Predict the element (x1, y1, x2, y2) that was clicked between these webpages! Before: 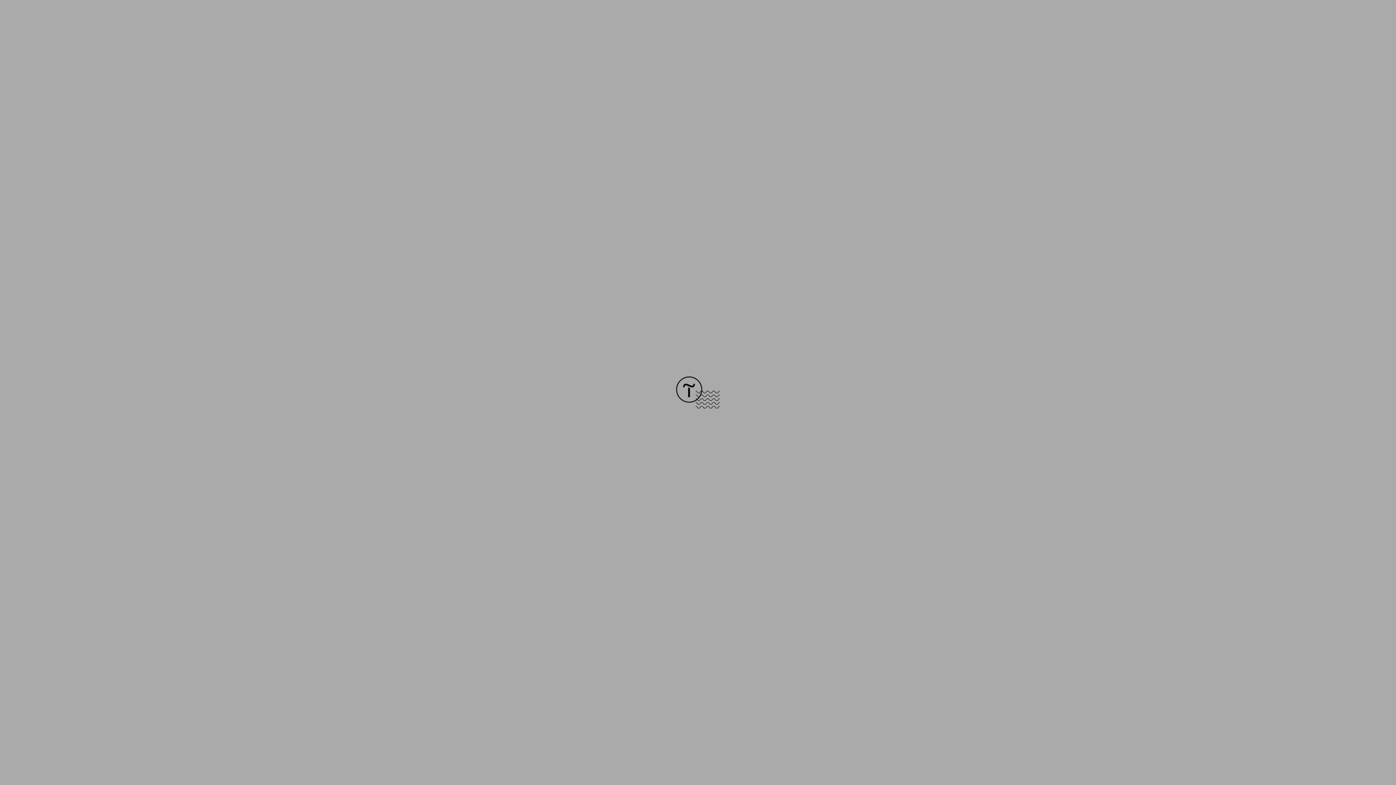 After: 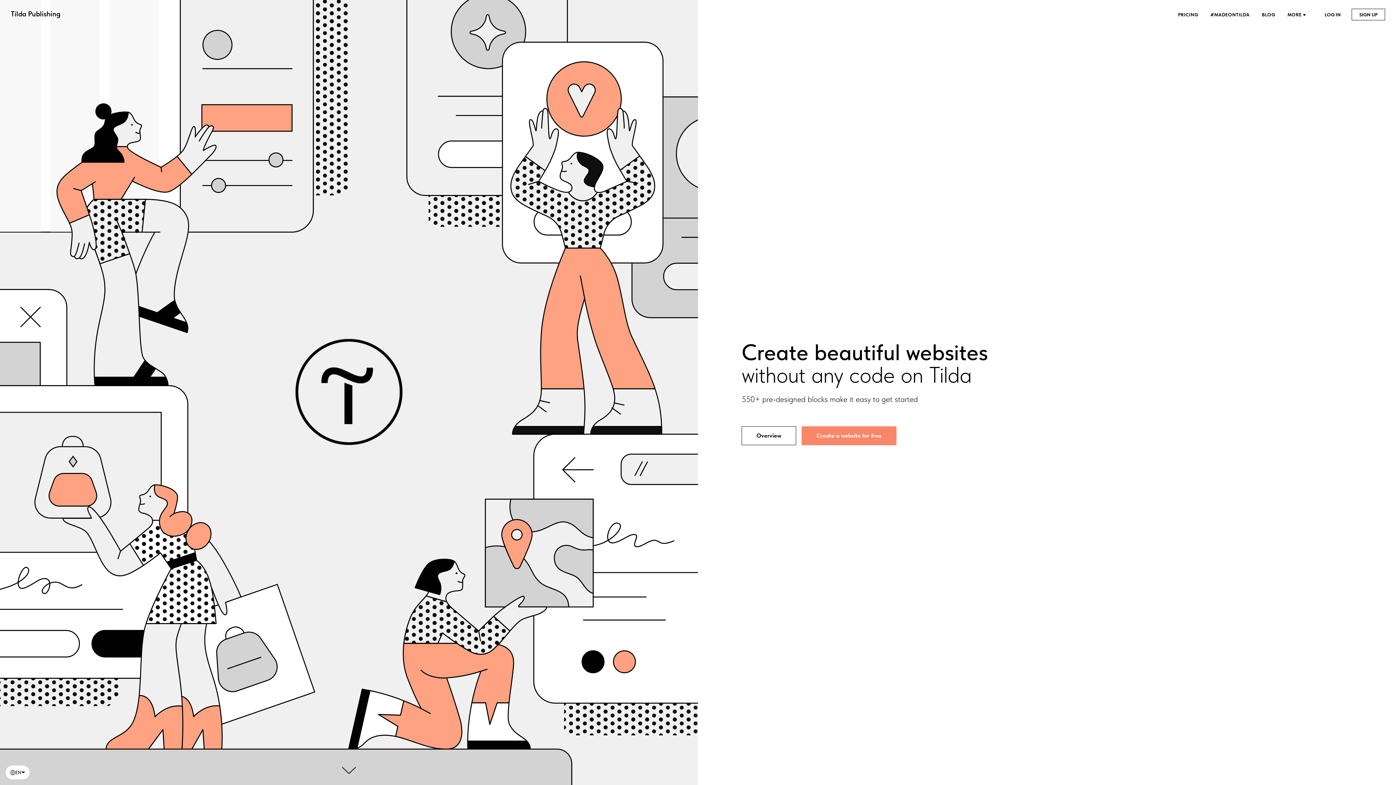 Action: bbox: (676, 403, 720, 409)